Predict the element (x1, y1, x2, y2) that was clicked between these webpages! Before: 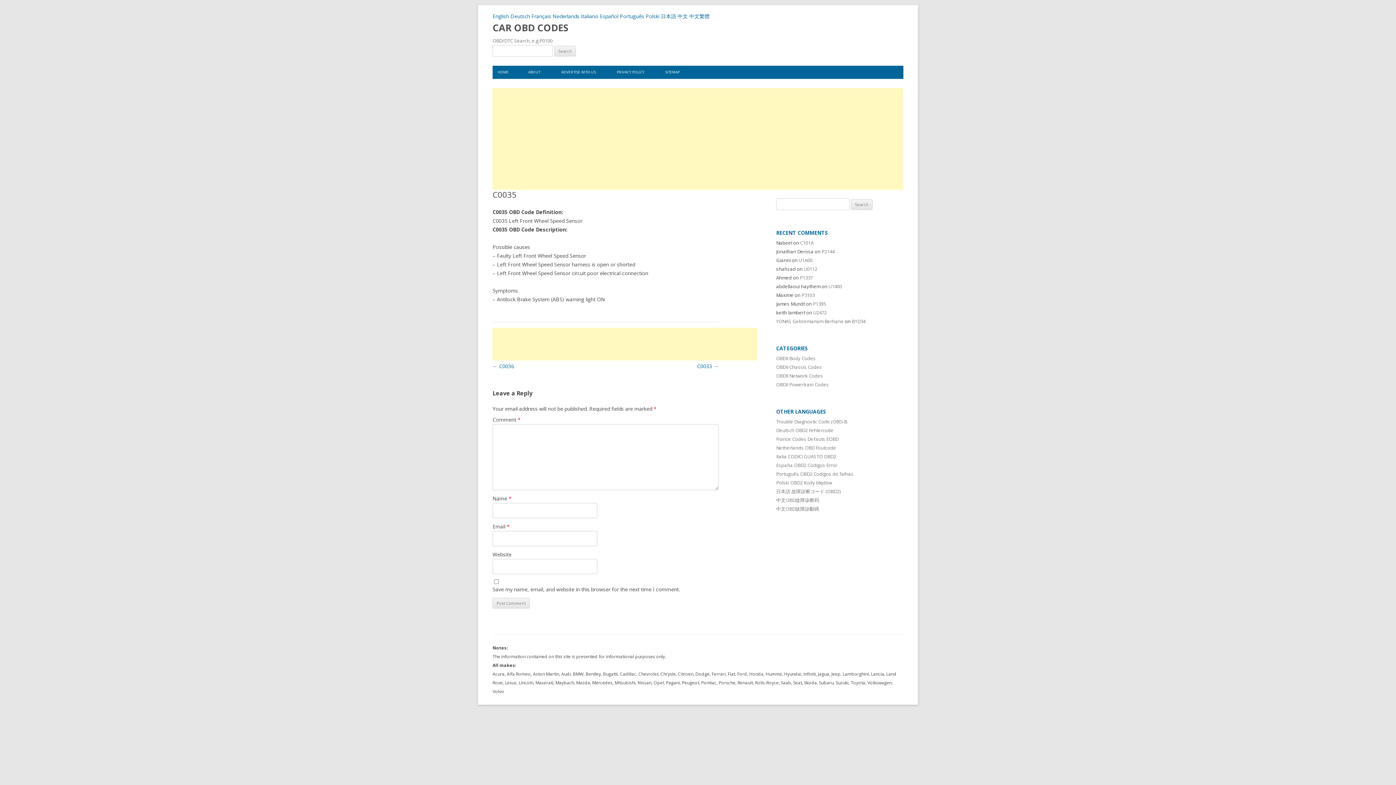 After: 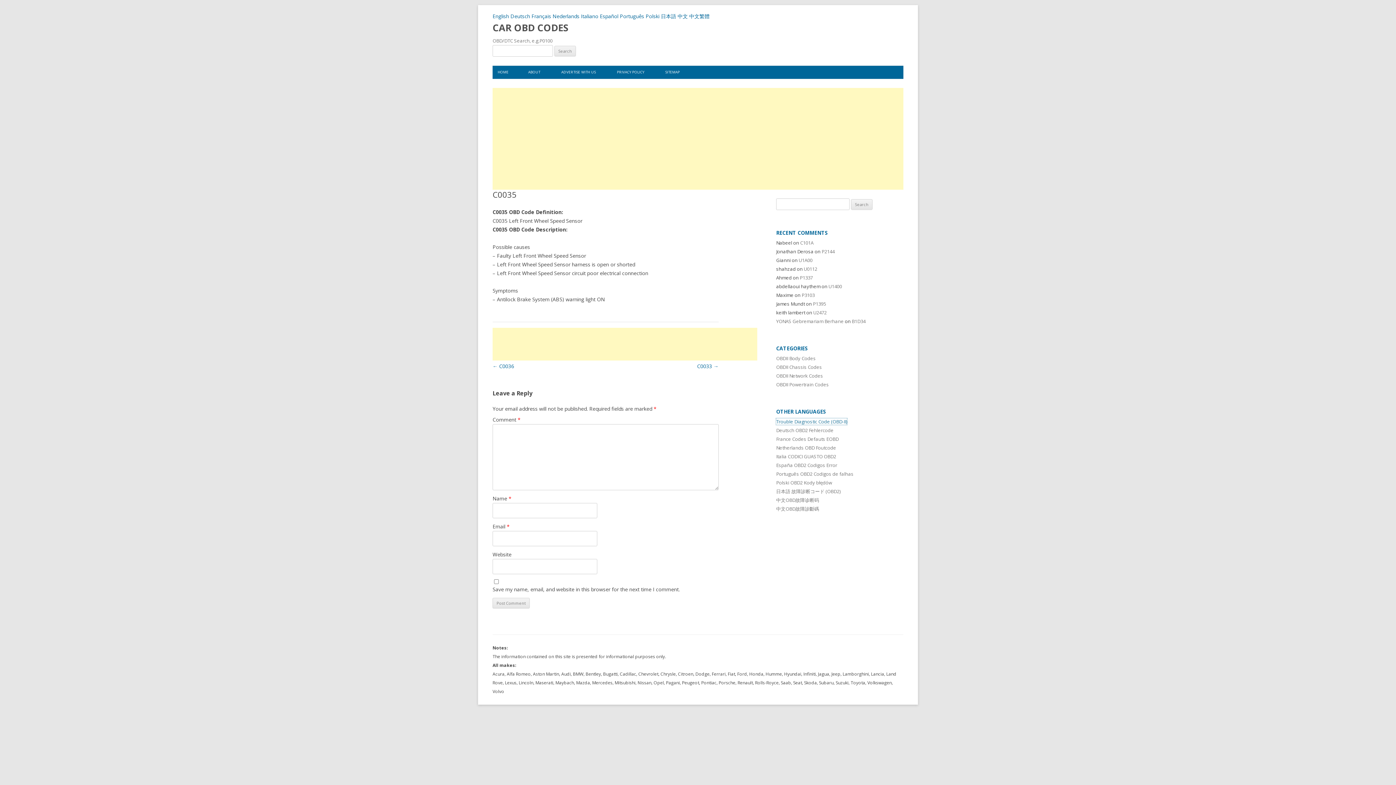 Action: label: Trouble Diagnostic Code (OBD-II) bbox: (776, 418, 847, 425)